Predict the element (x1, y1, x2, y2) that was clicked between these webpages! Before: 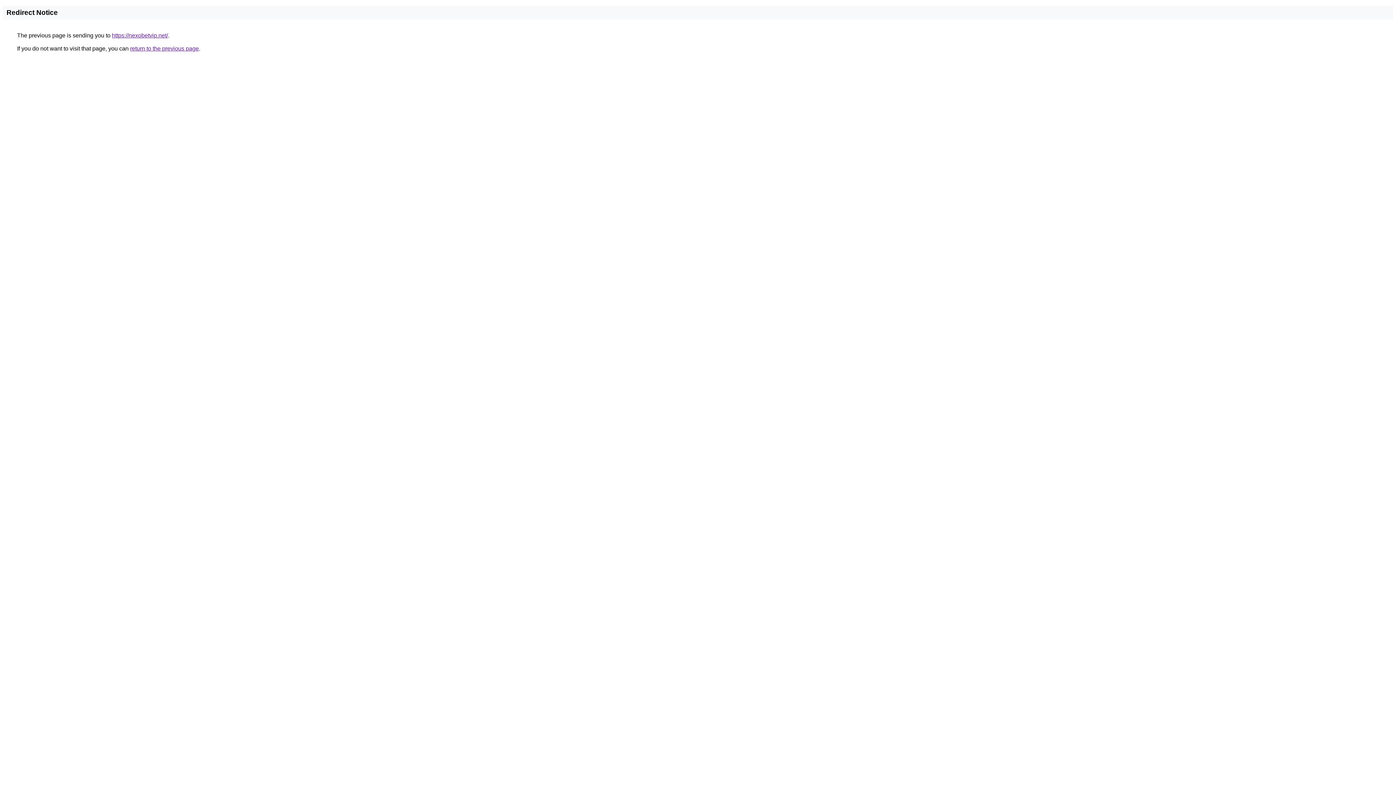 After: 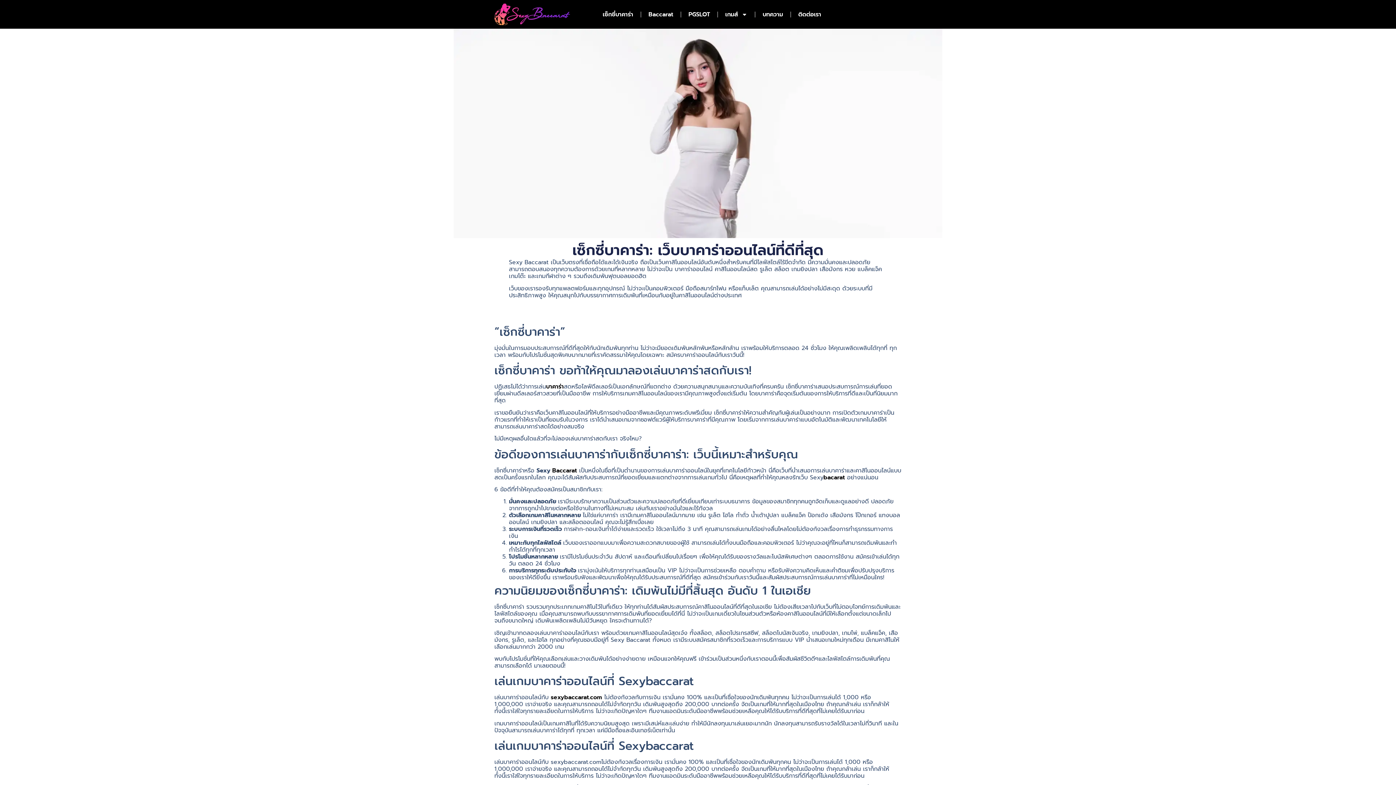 Action: label: https://nexobetvip.net/ bbox: (112, 32, 168, 38)